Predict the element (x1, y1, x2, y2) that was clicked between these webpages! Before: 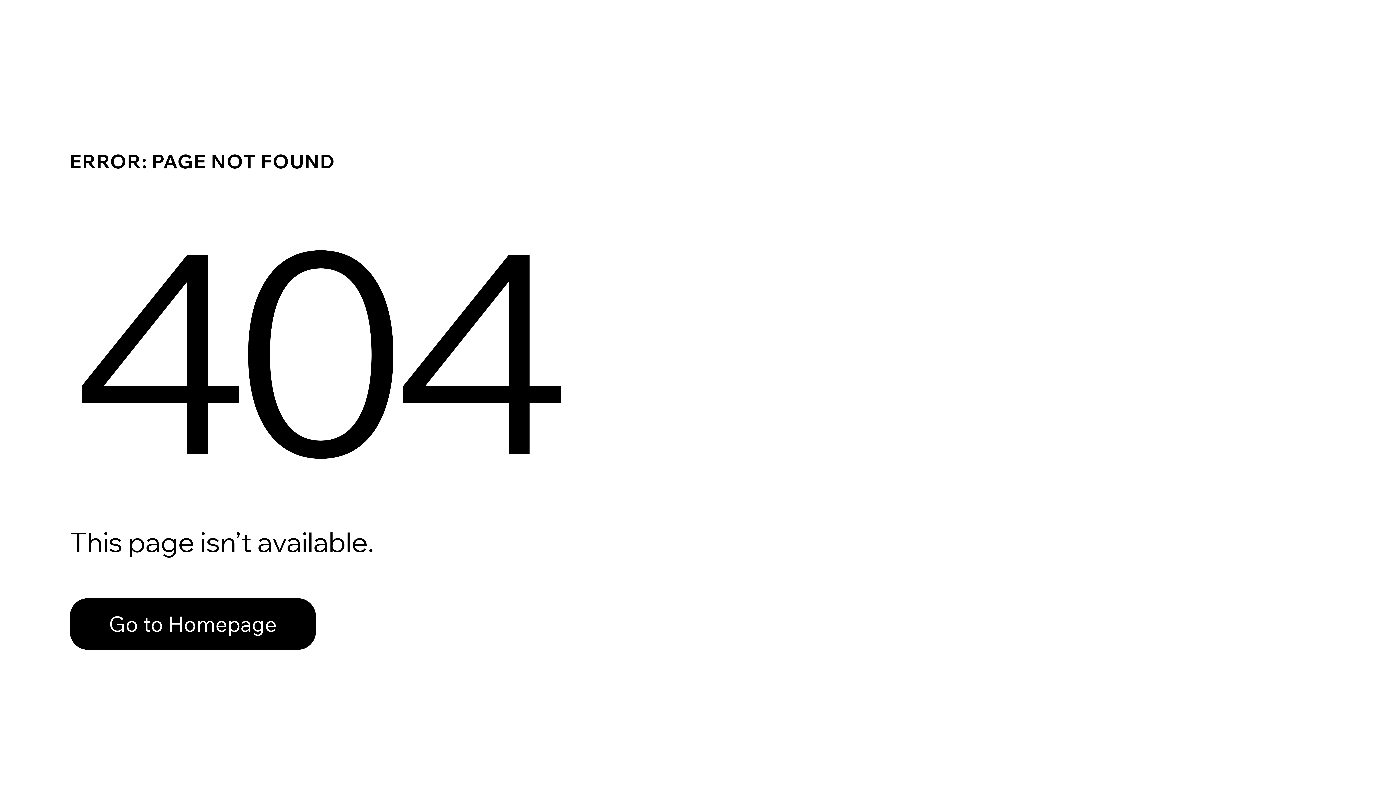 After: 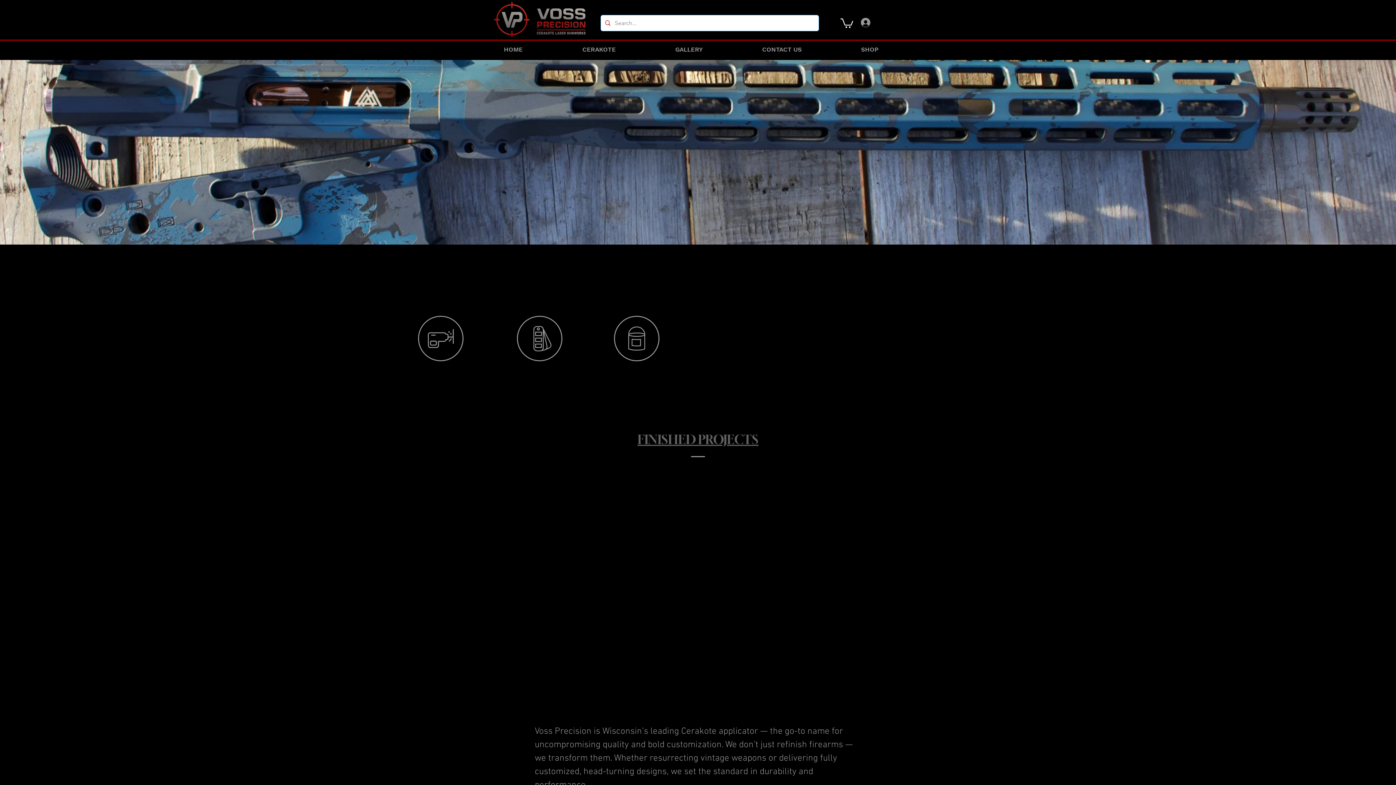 Action: bbox: (69, 598, 316, 650) label: Go to Homepage